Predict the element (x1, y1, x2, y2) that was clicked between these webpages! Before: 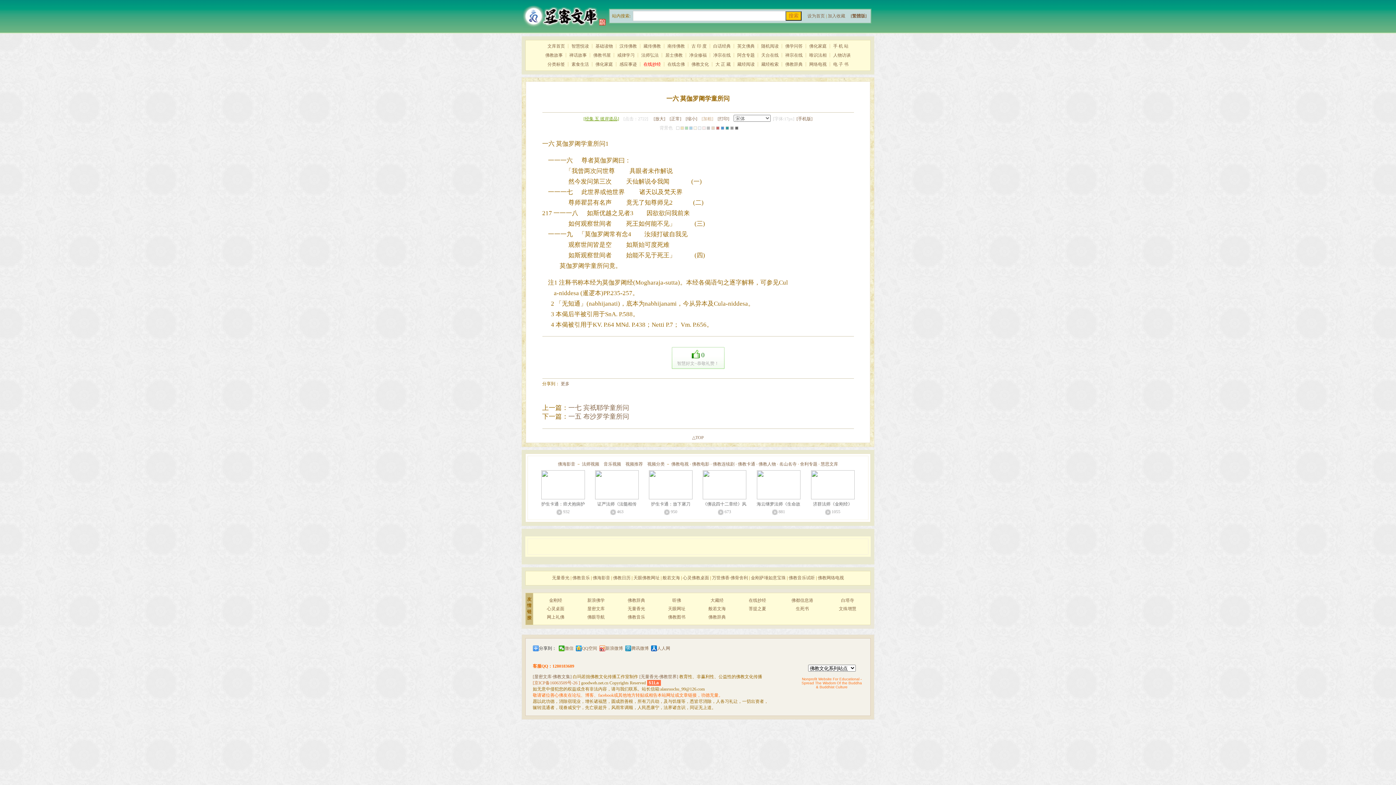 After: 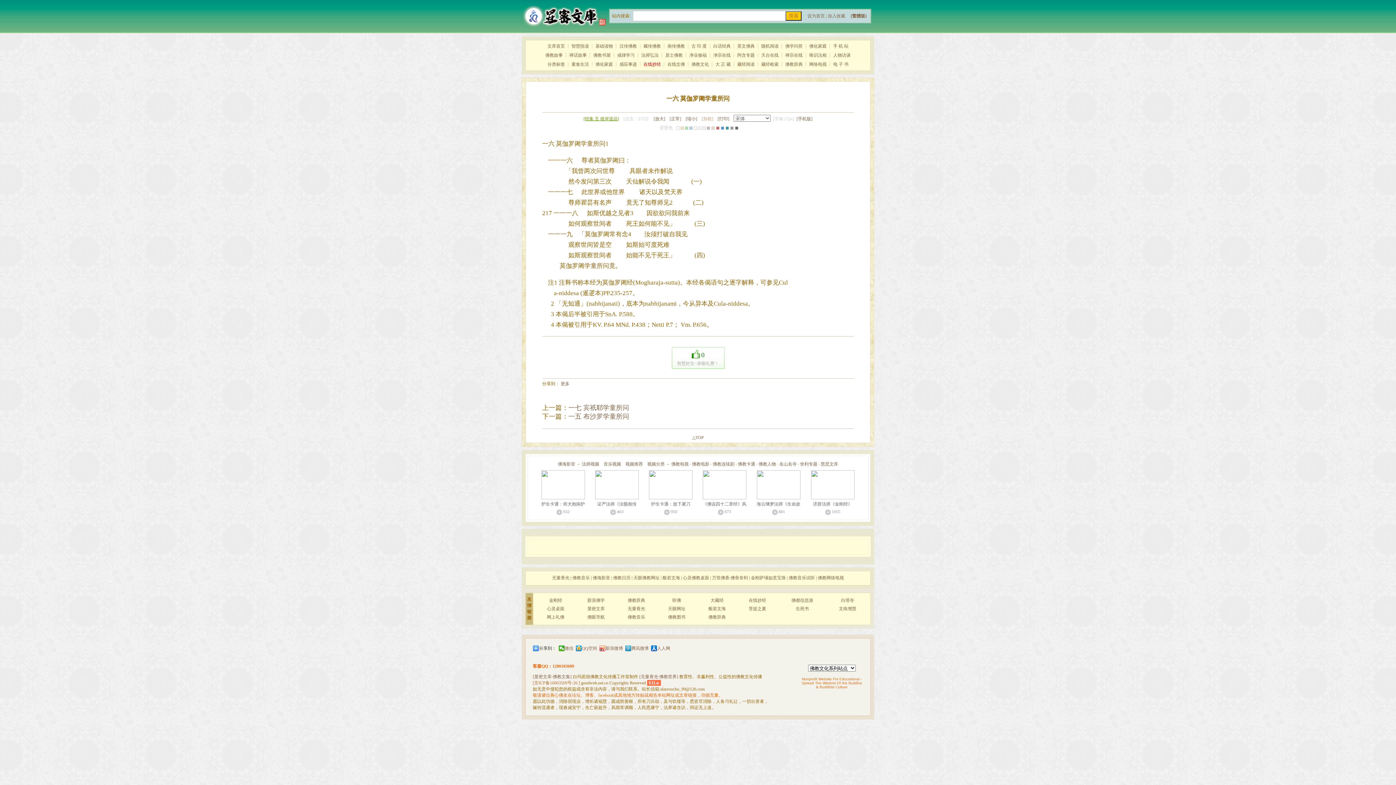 Action: label: 菩提之夏 bbox: (748, 606, 766, 611)